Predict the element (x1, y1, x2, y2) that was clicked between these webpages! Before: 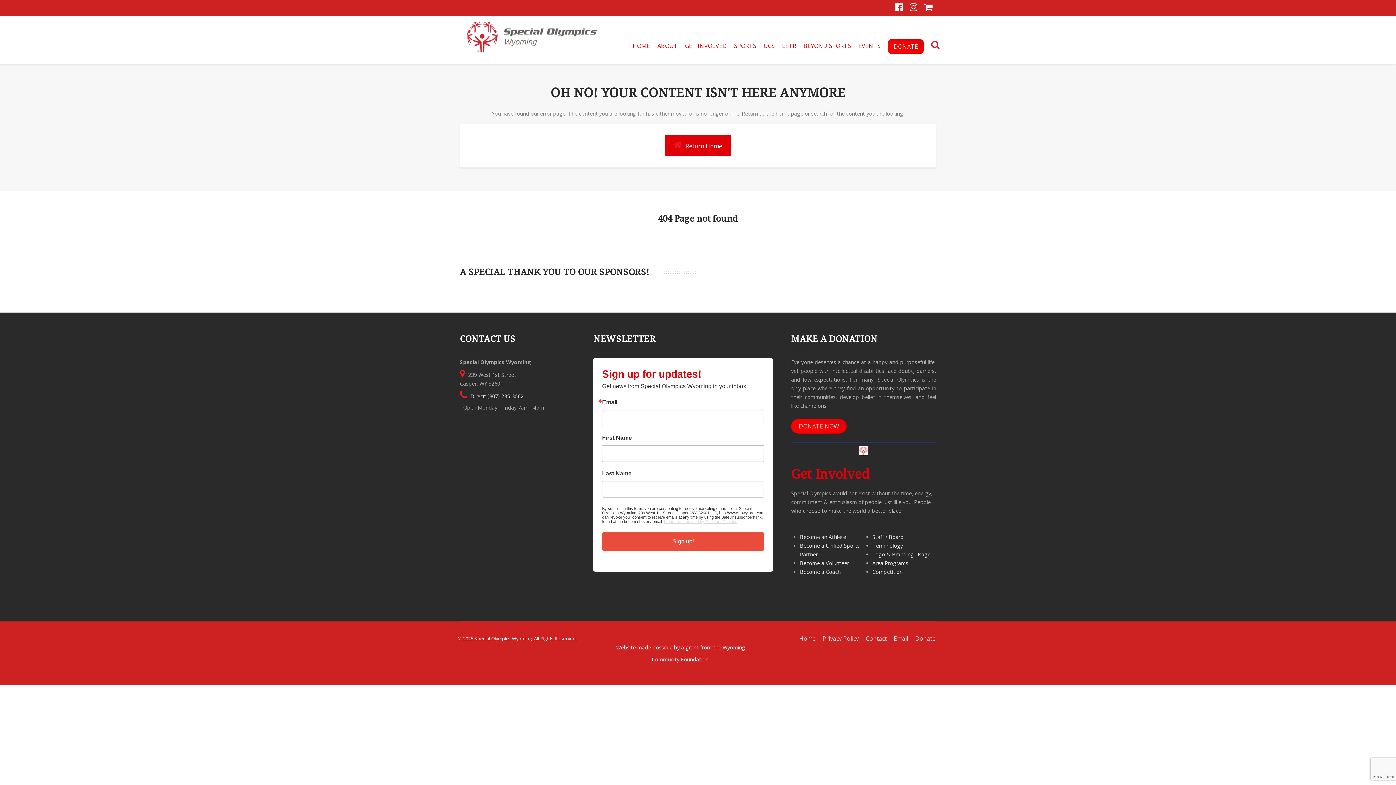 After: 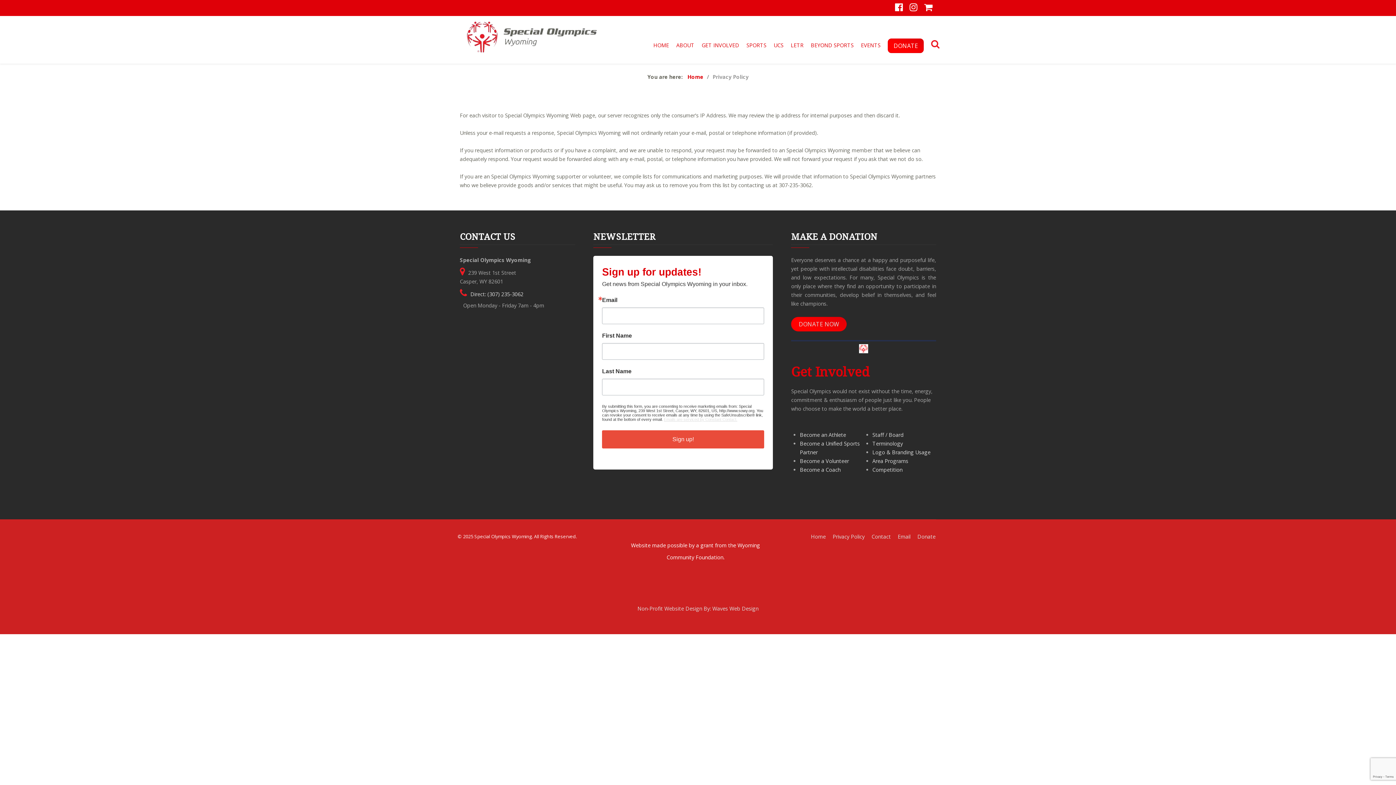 Action: label: Privacy Policy bbox: (819, 633, 861, 644)